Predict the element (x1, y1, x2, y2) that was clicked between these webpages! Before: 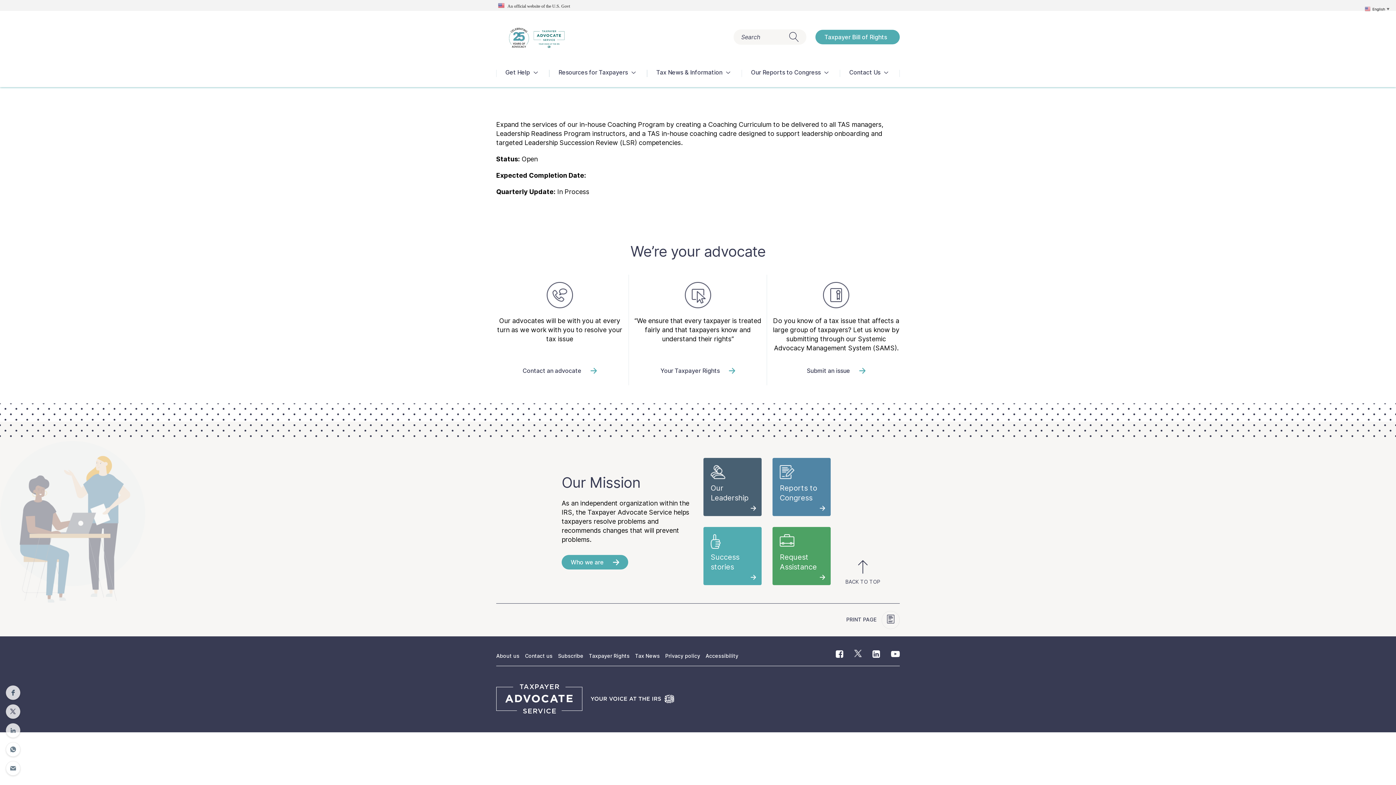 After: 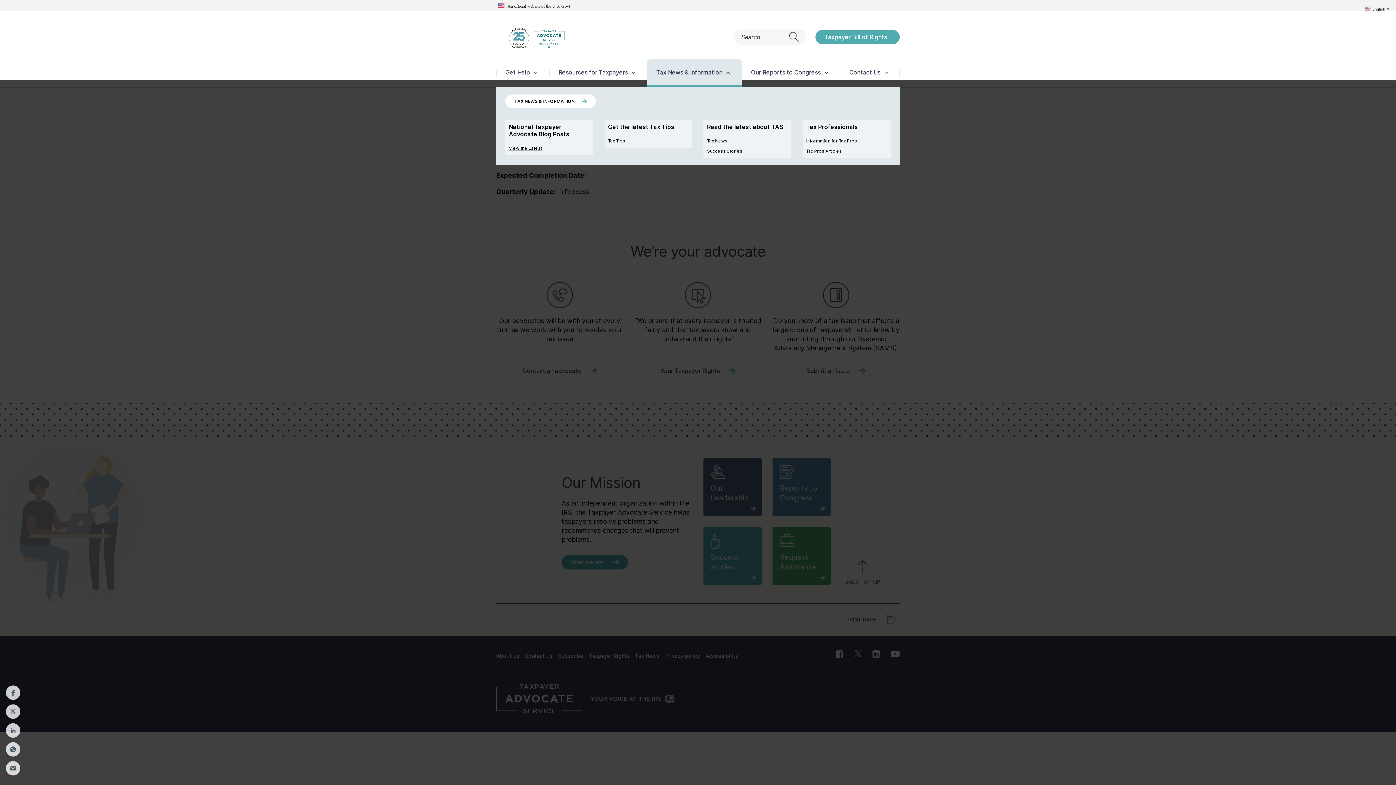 Action: bbox: (647, 59, 742, 87) label: Tax News & Information